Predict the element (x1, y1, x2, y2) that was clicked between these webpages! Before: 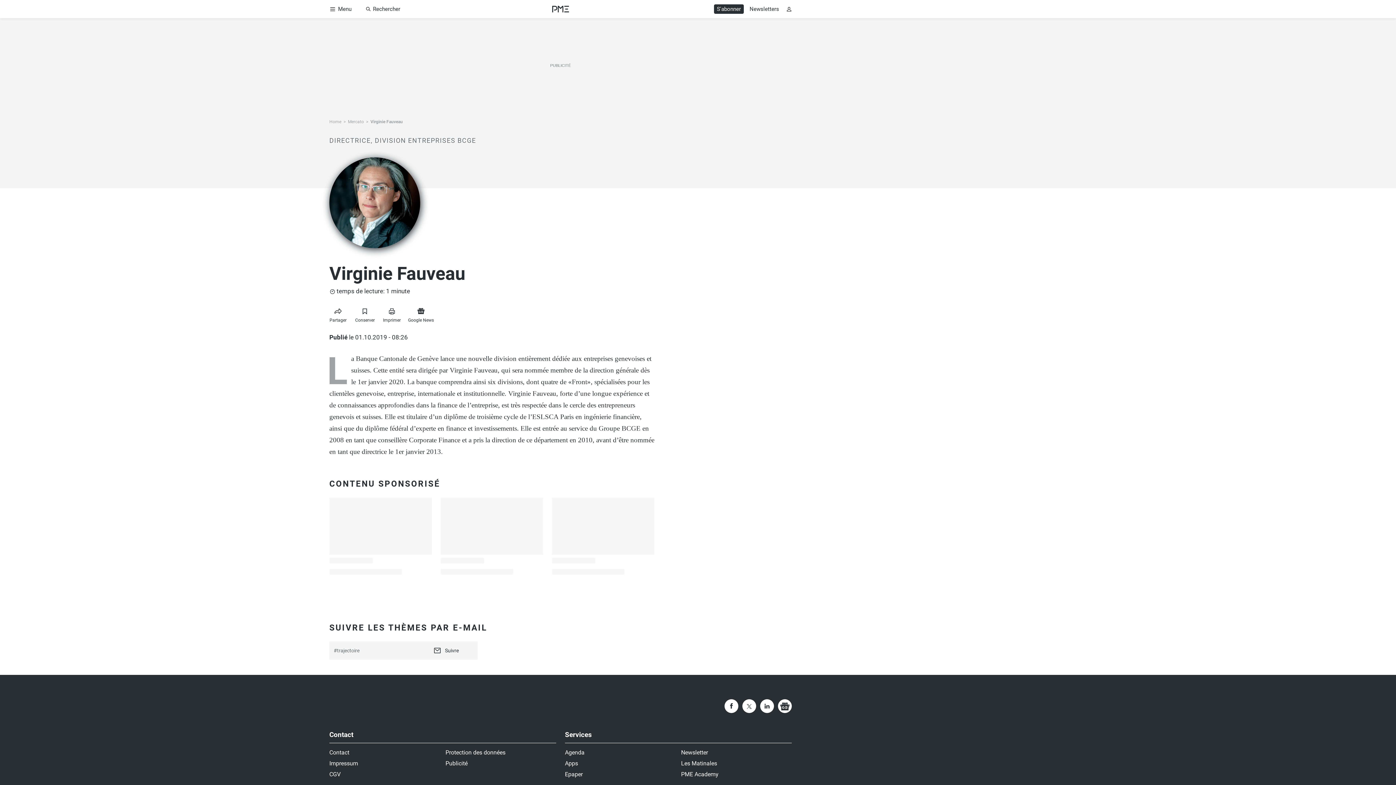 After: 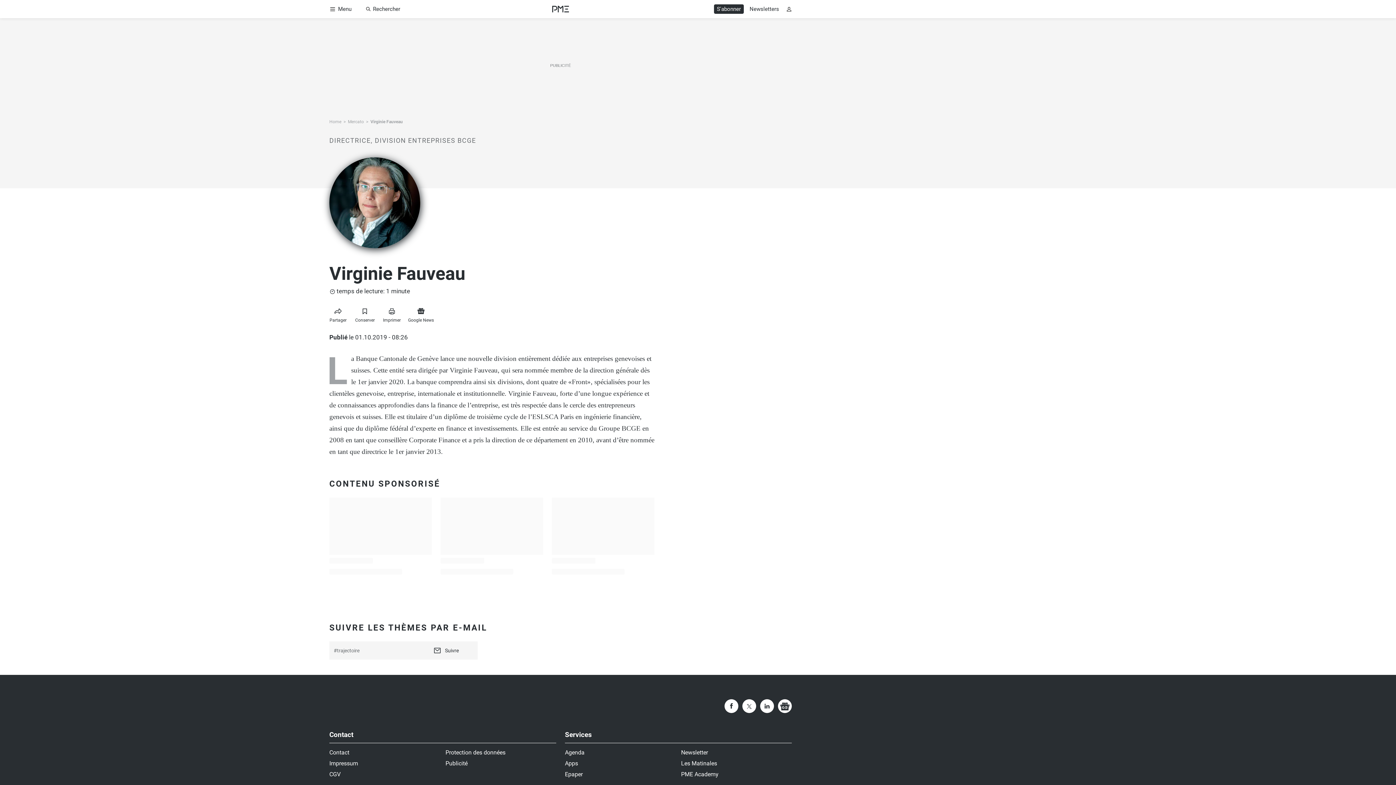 Action: bbox: (760, 699, 774, 713) label: Linkedin